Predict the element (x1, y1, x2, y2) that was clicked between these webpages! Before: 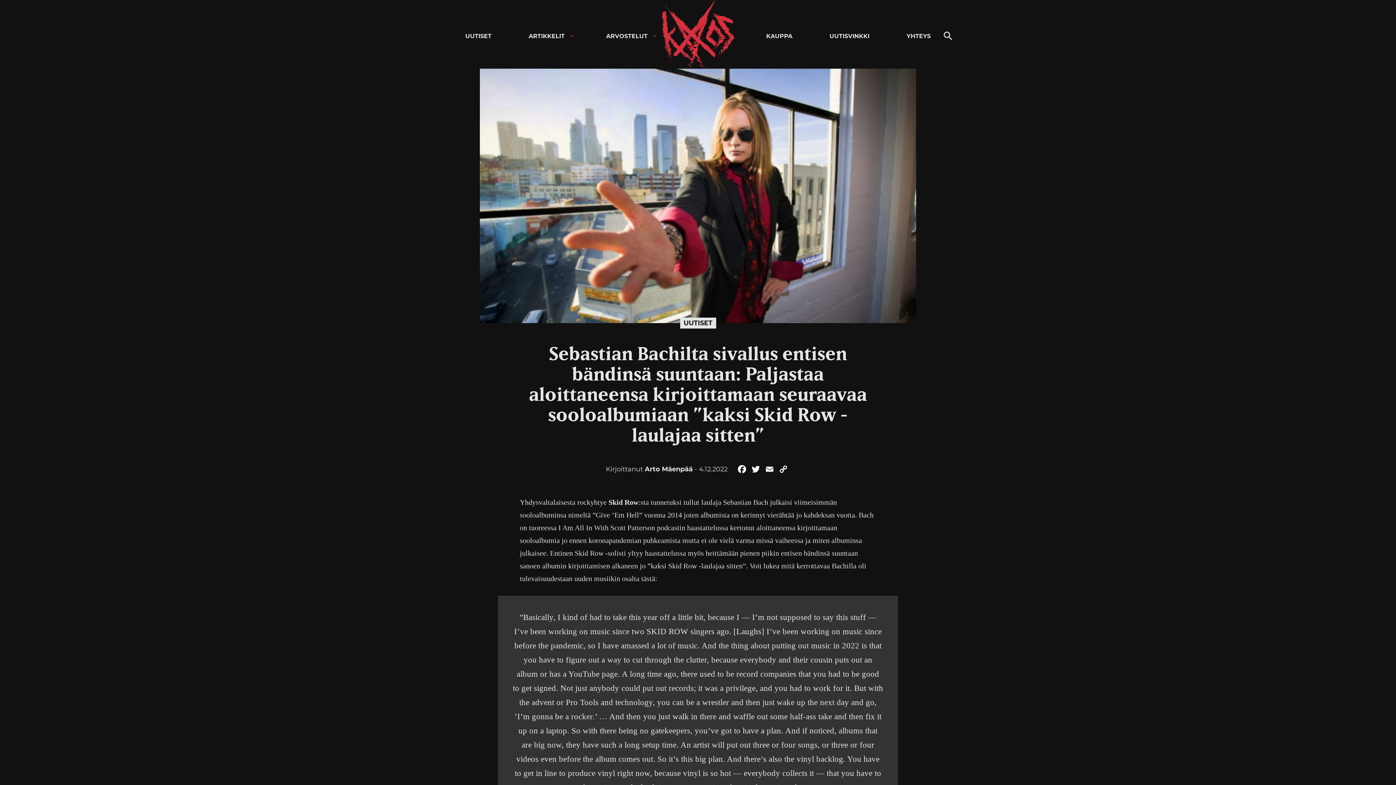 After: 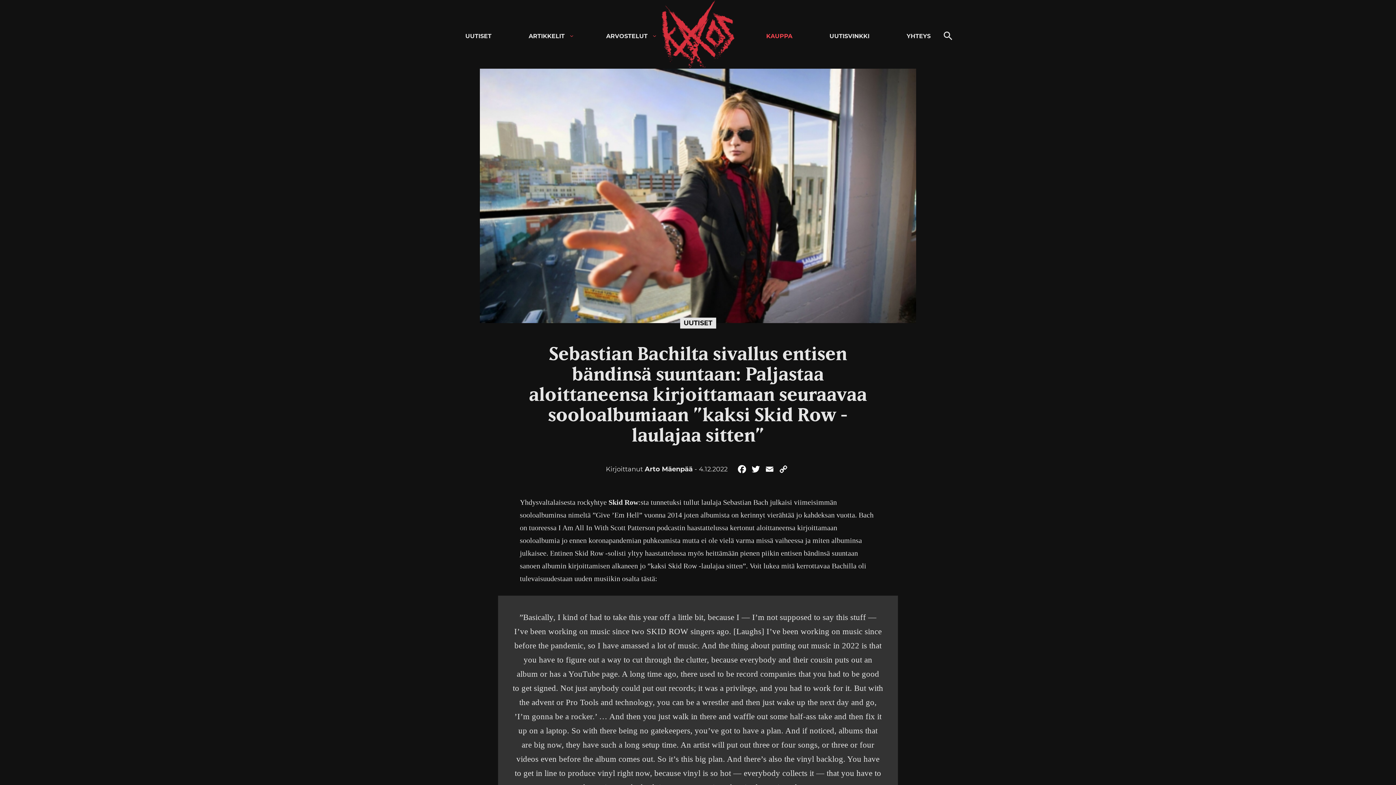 Action: label: KAUPPA bbox: (759, 29, 799, 43)